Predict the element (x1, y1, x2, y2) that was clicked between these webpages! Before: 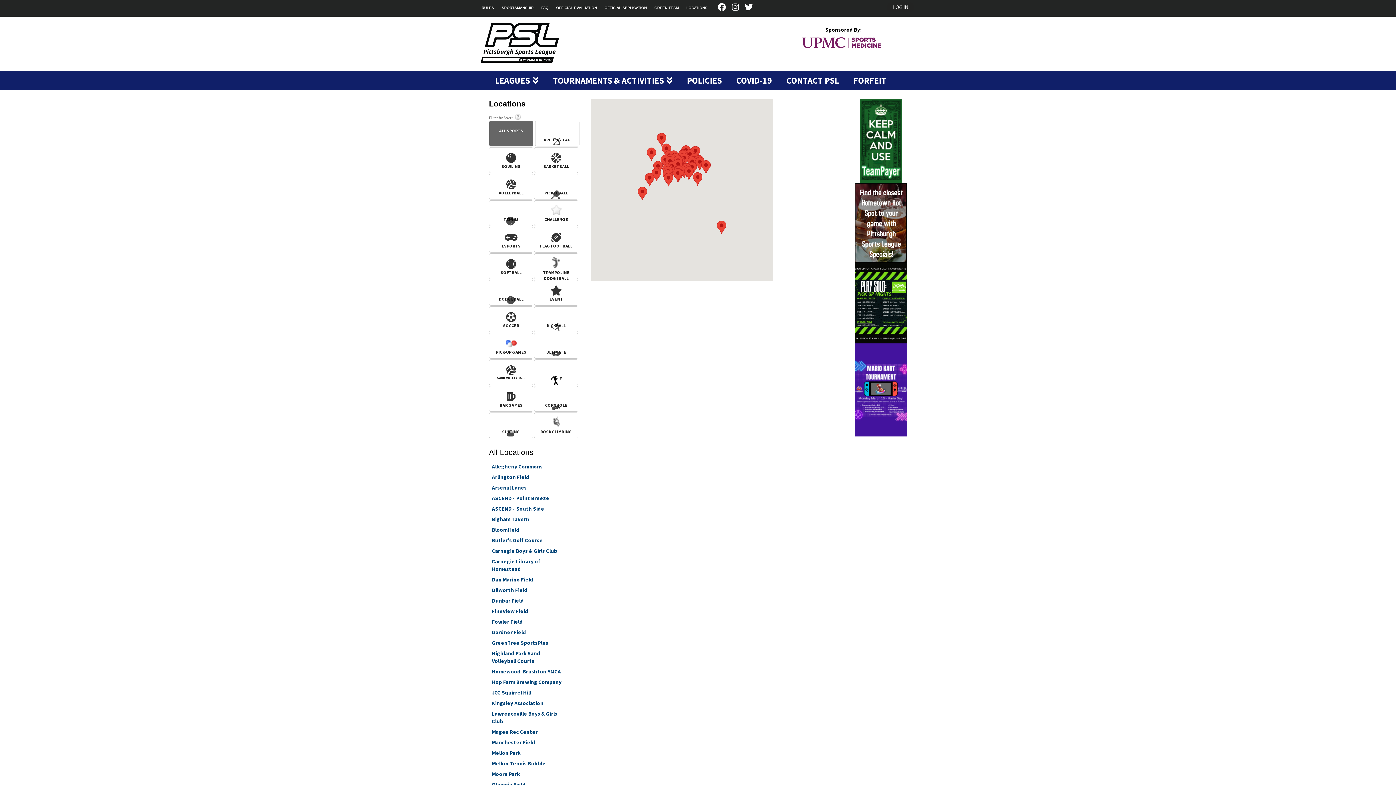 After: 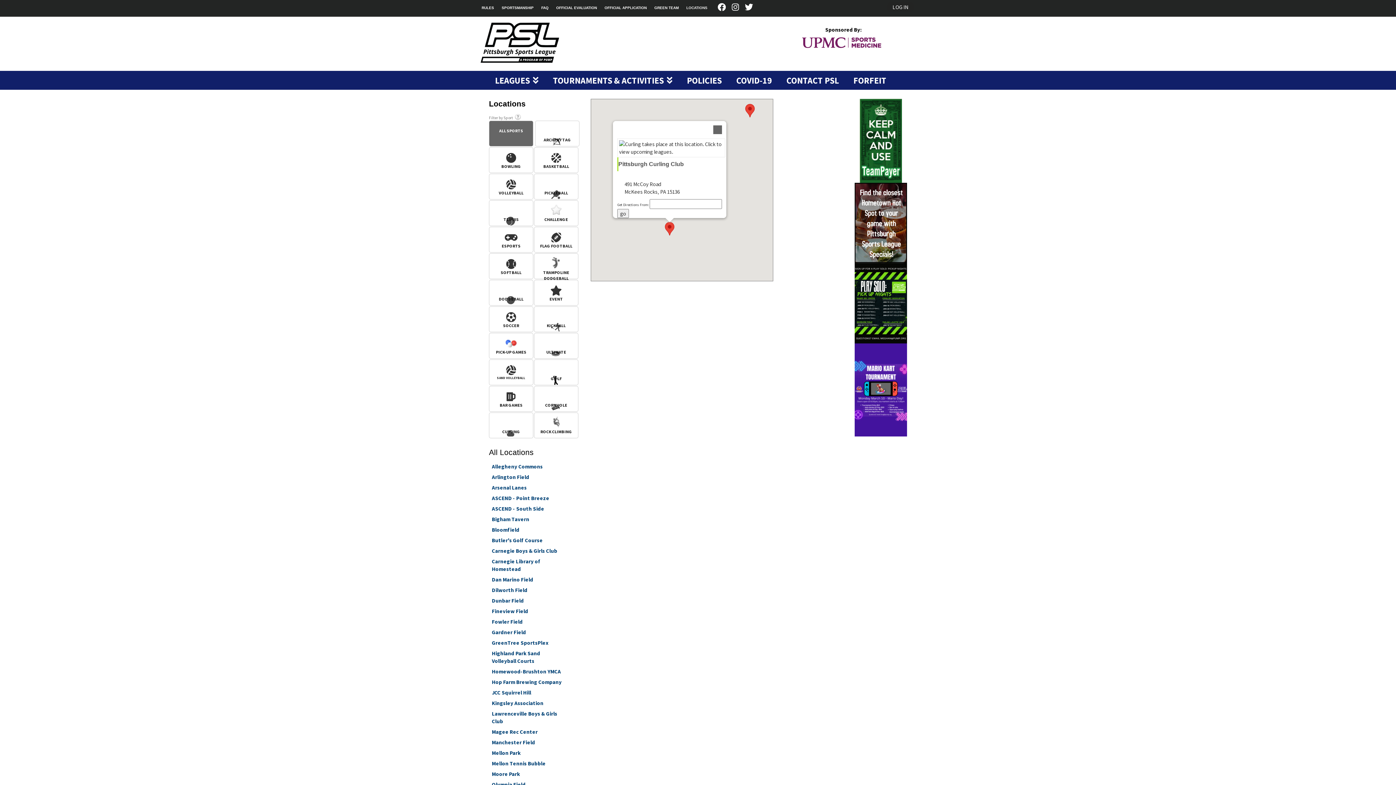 Action: bbox: (646, 147, 656, 161)